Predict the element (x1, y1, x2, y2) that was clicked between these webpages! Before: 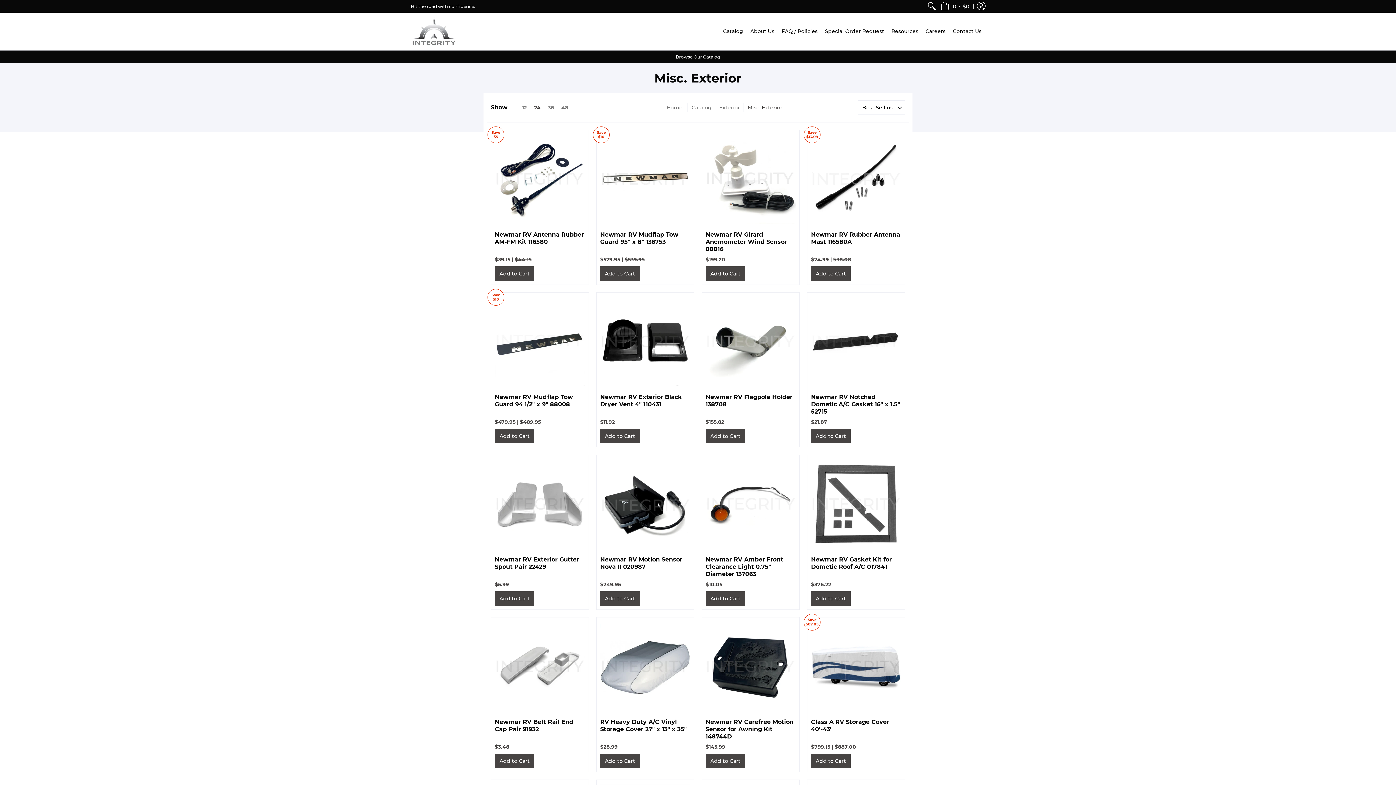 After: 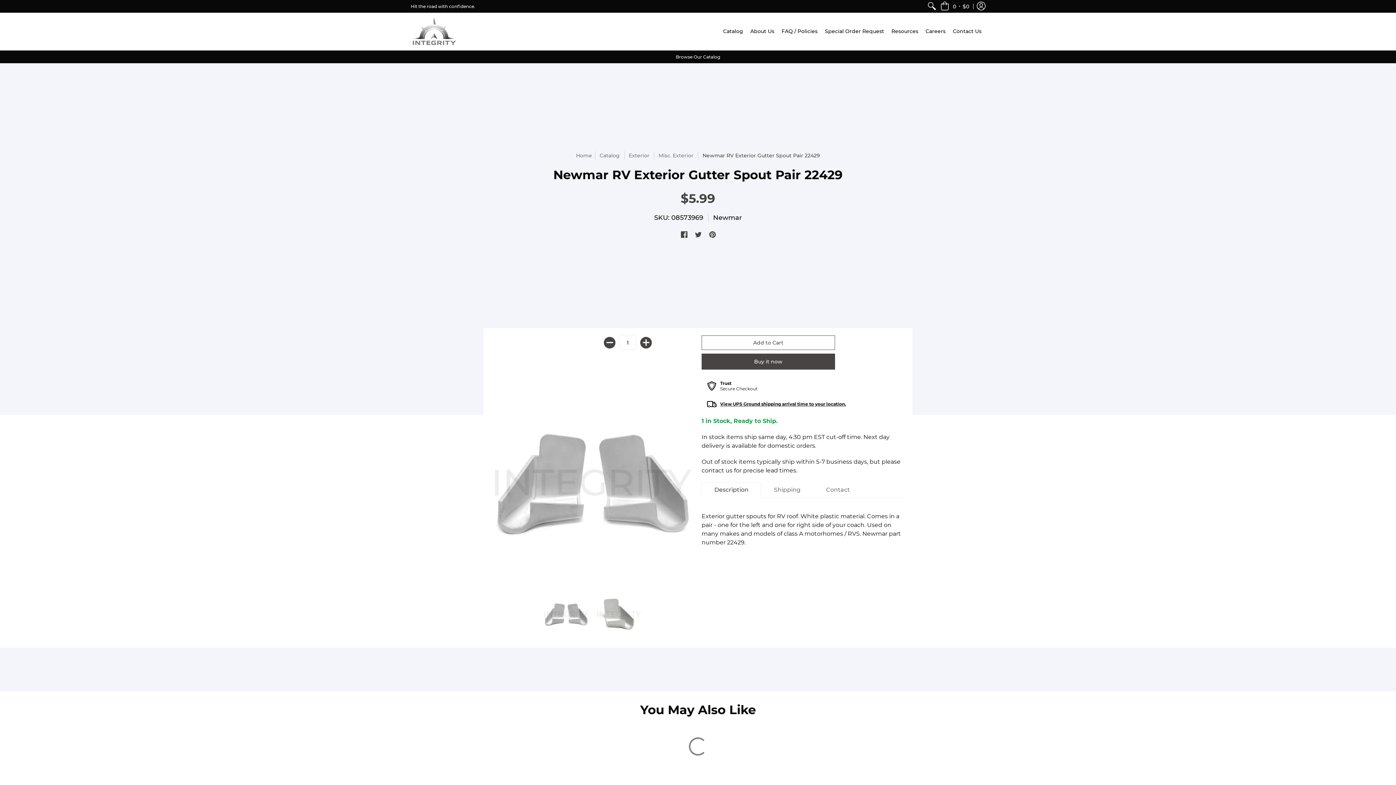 Action: label: Newmar RV Exterior Gutter Spout Pair 22429 bbox: (494, 556, 579, 570)